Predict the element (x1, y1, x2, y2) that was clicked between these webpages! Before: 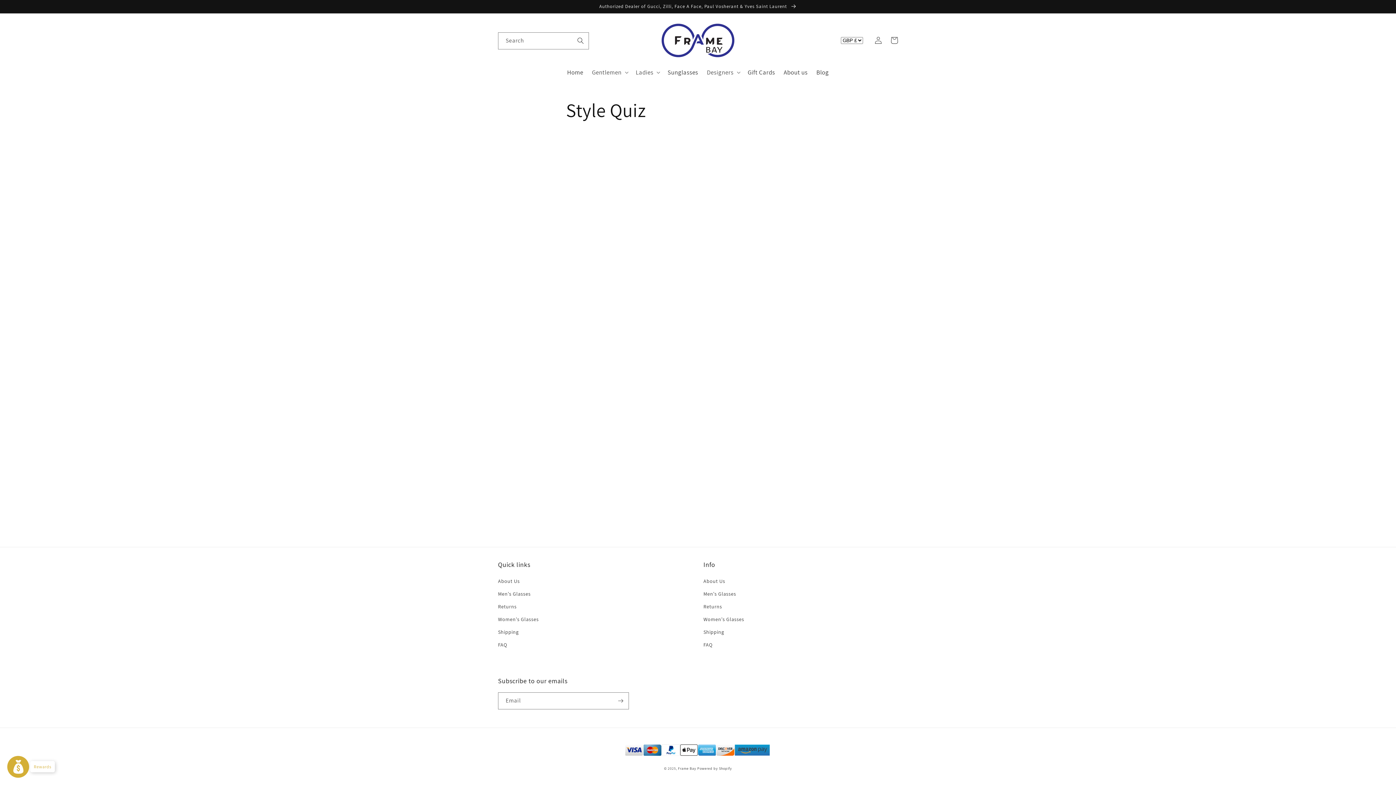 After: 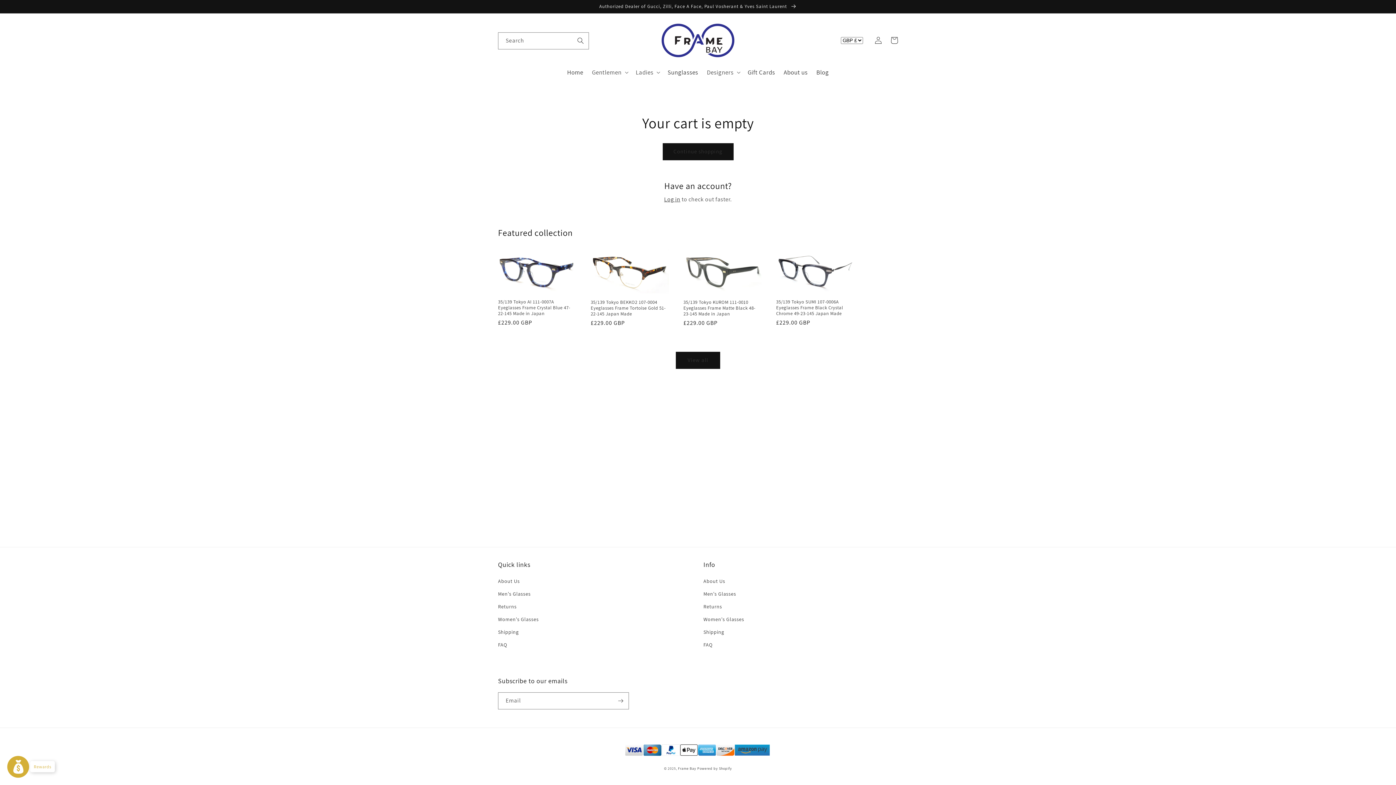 Action: label: Cart bbox: (886, 32, 902, 48)